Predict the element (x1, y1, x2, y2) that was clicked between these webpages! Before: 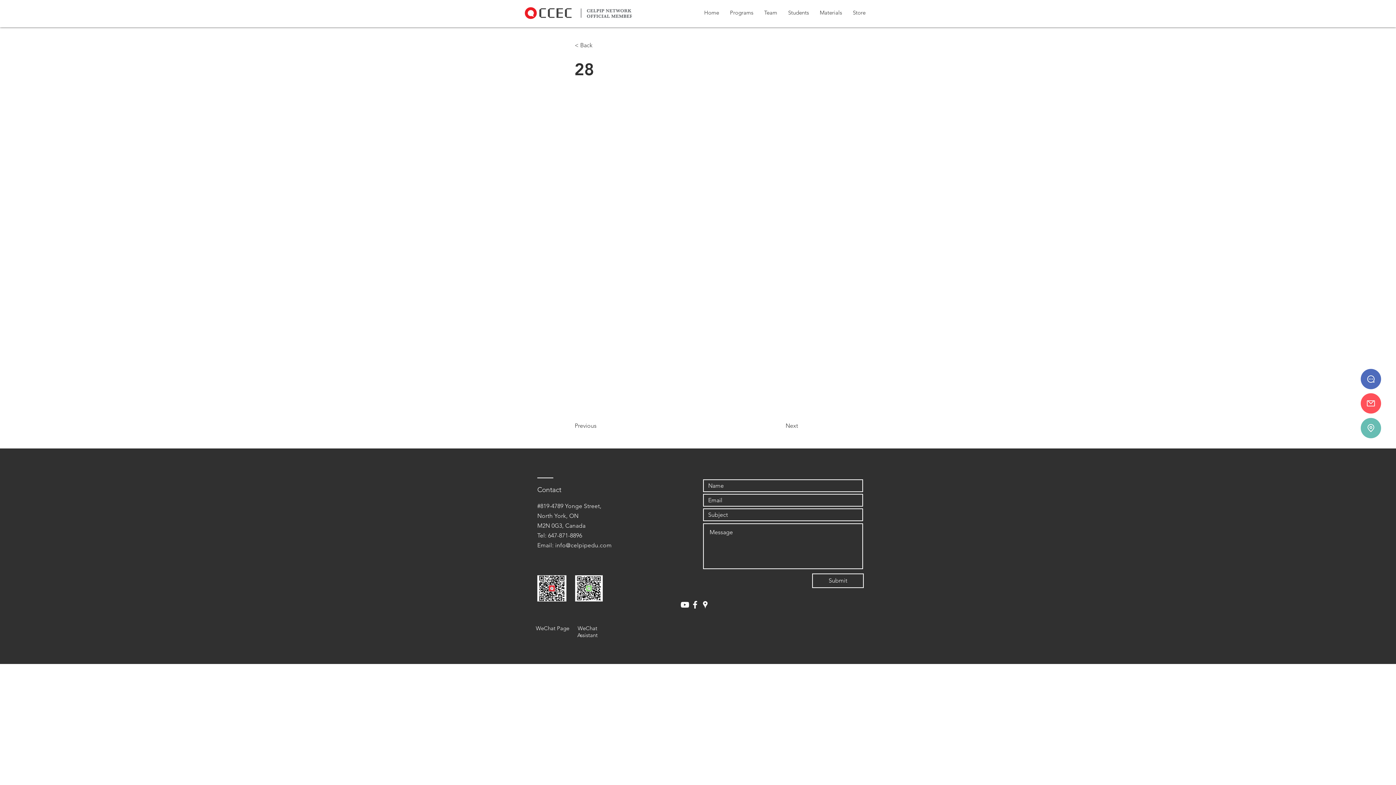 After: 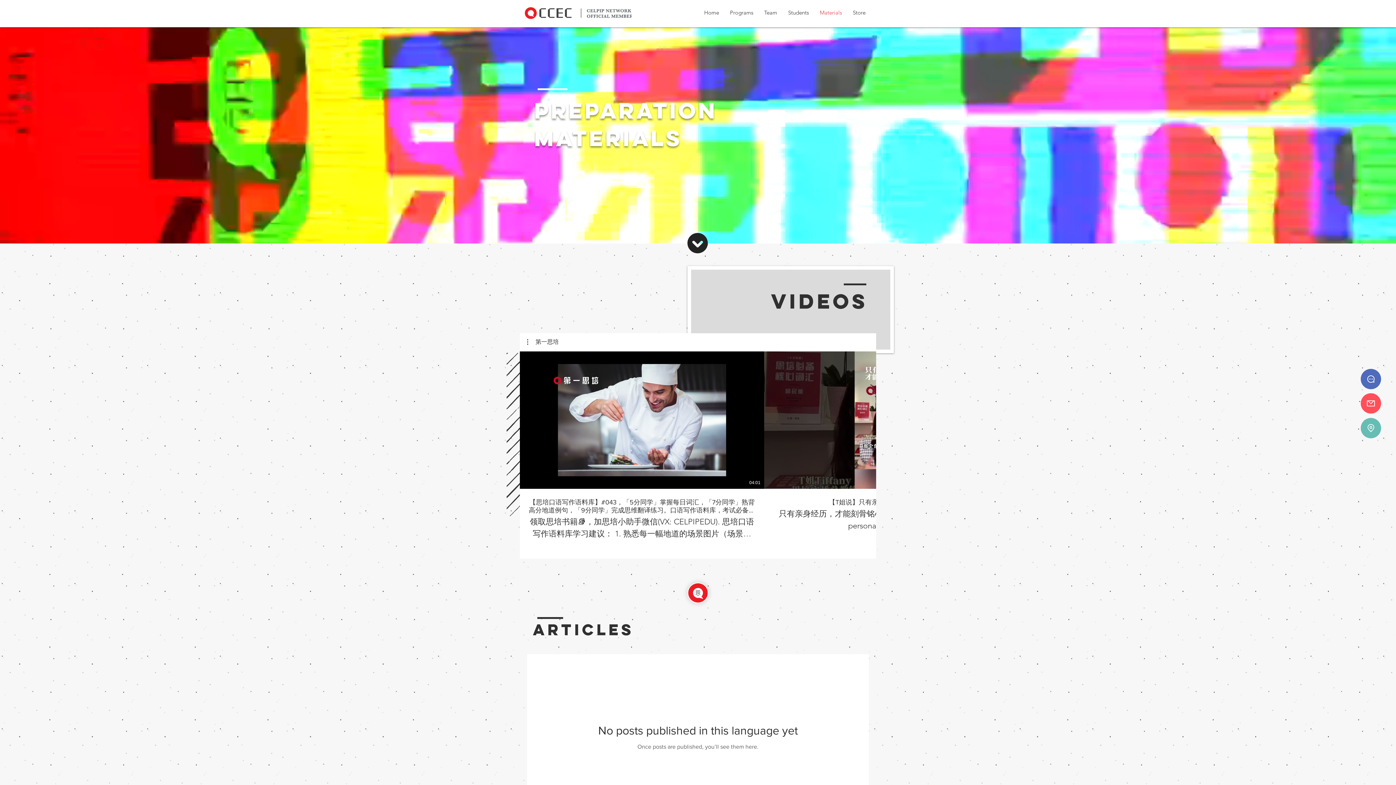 Action: label: Materials bbox: (814, 3, 847, 21)